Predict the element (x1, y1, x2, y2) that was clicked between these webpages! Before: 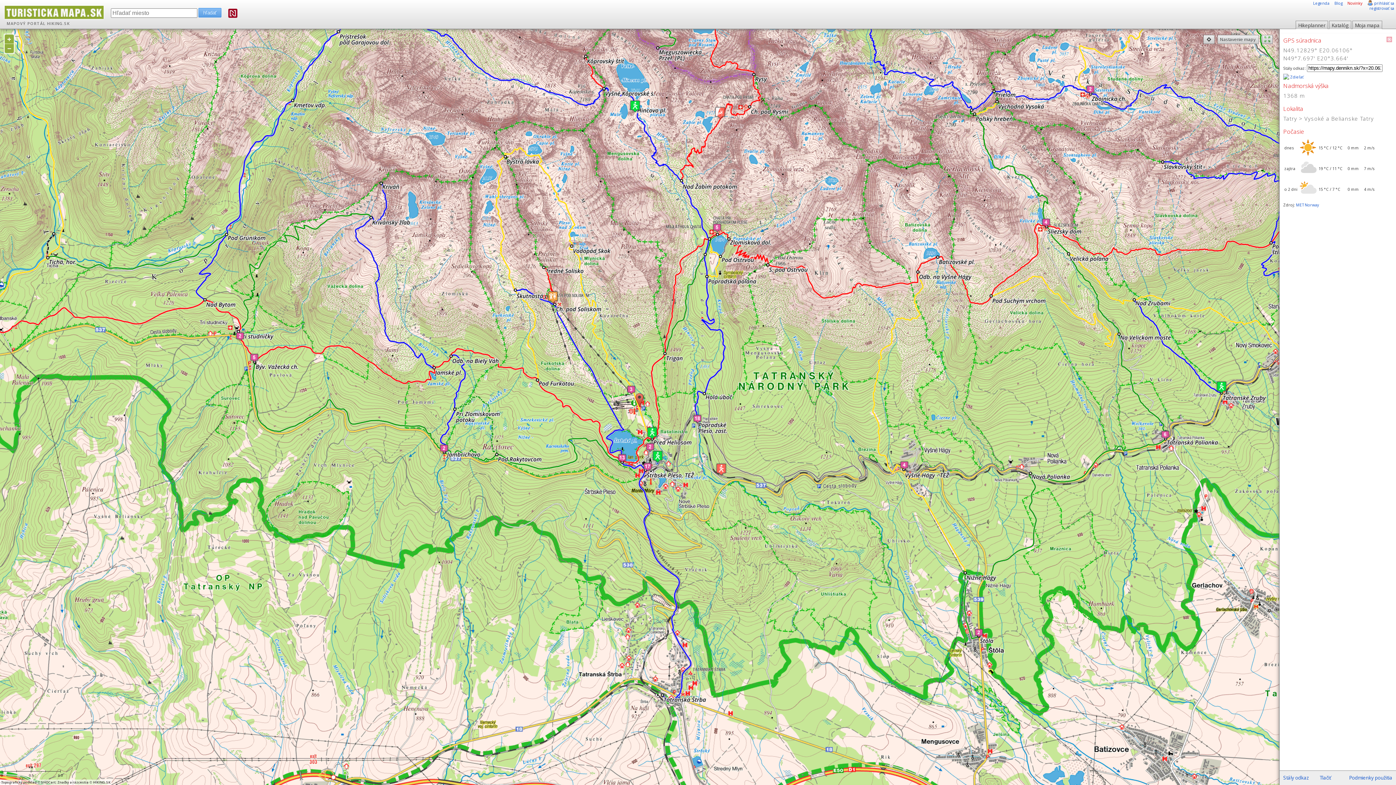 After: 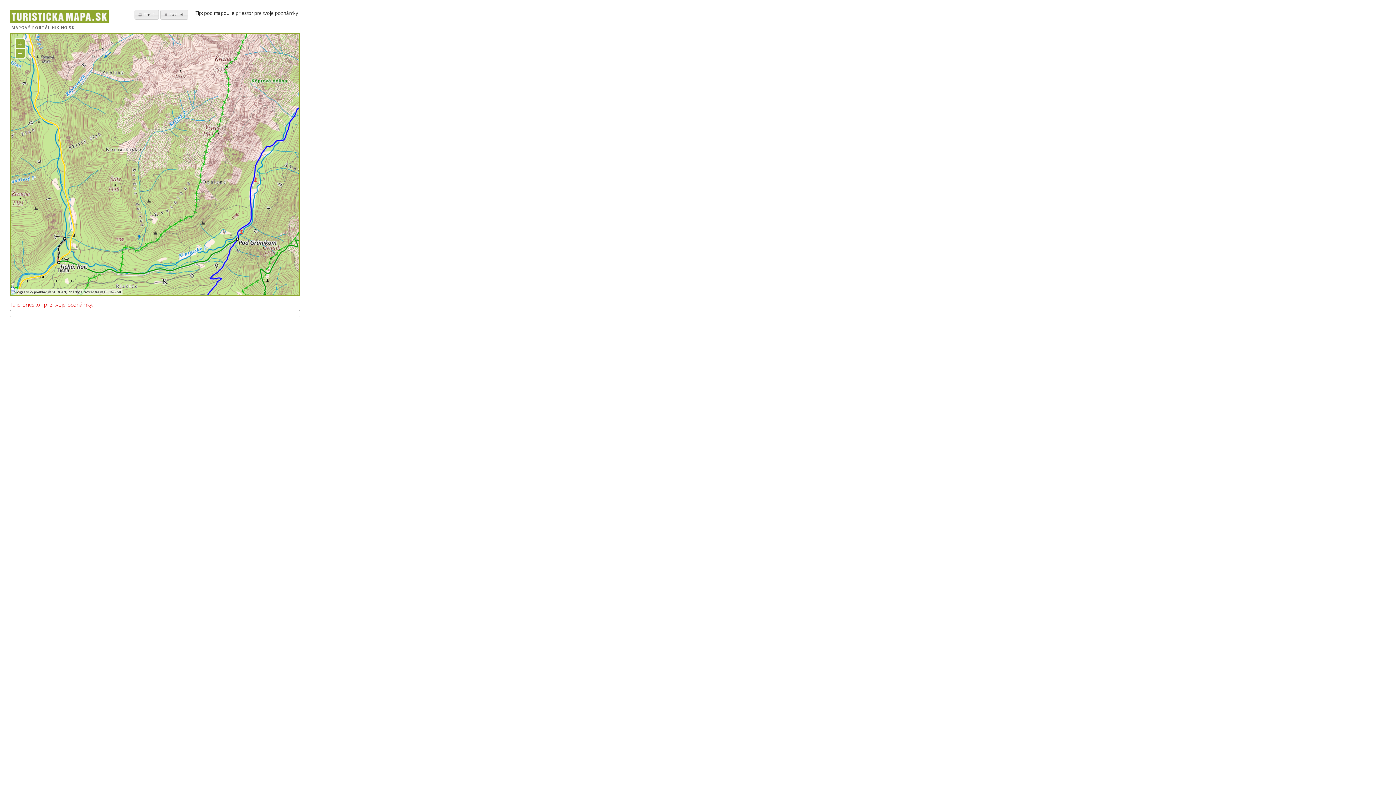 Action: label: Tlačiť bbox: (1320, 774, 1331, 781)